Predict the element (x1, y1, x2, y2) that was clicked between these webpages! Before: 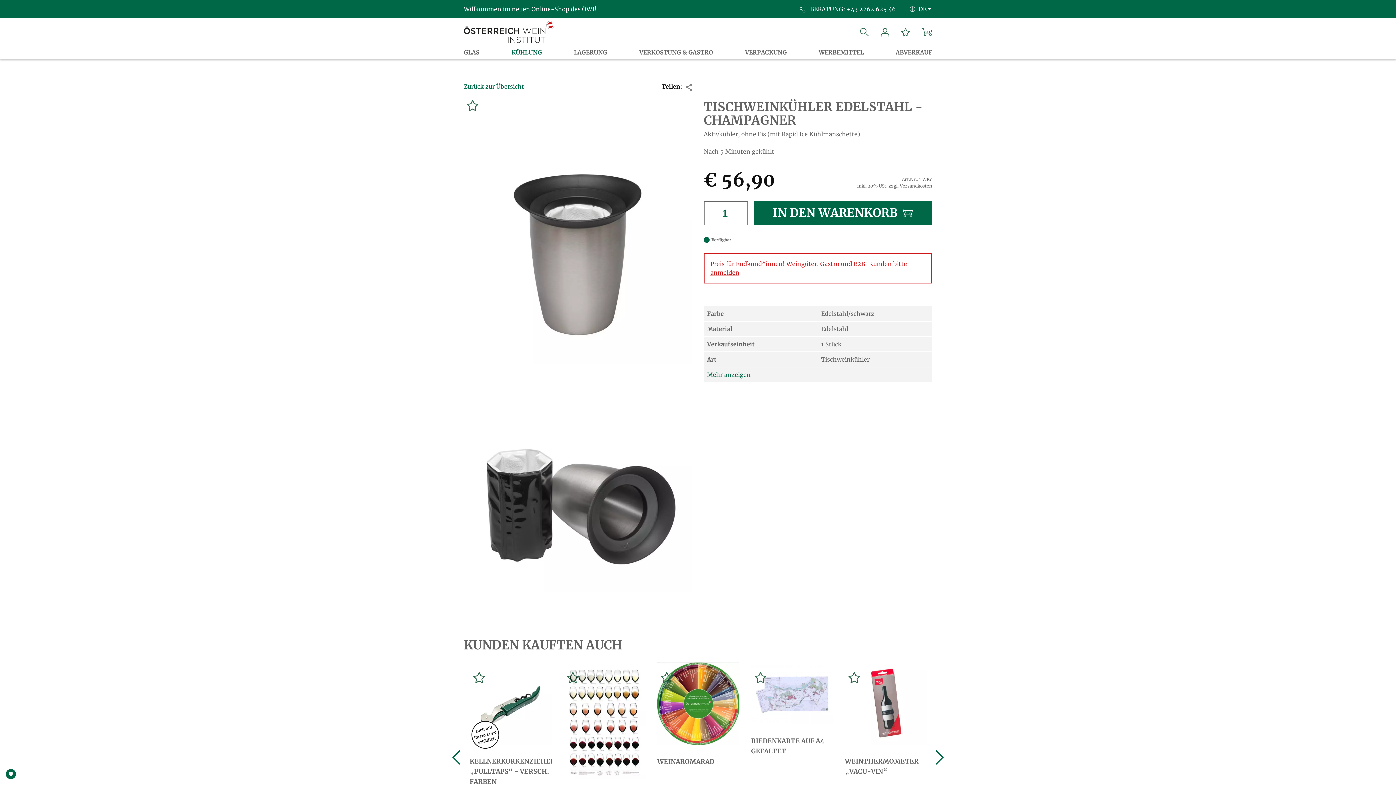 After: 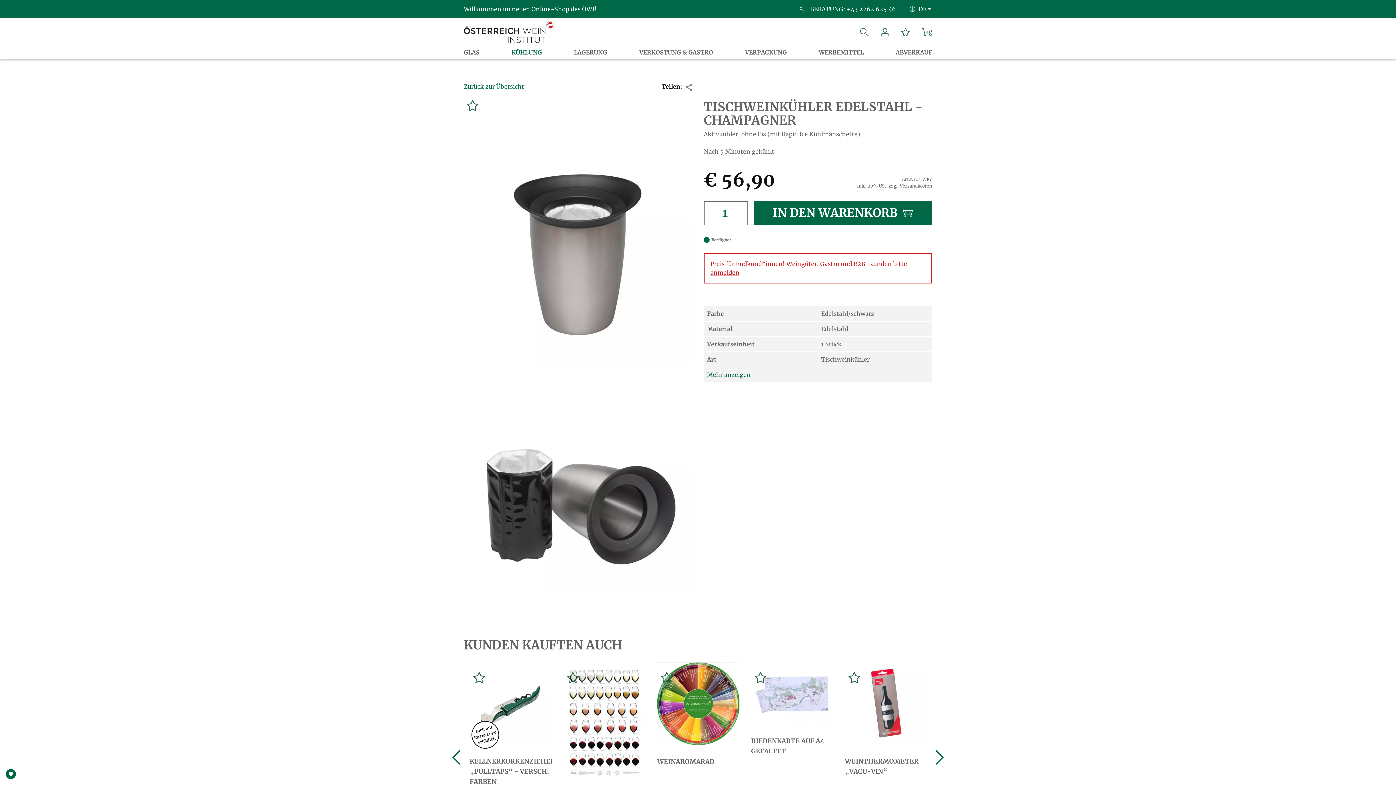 Action: bbox: (847, 5, 896, 12) label: +43 2262 625 46